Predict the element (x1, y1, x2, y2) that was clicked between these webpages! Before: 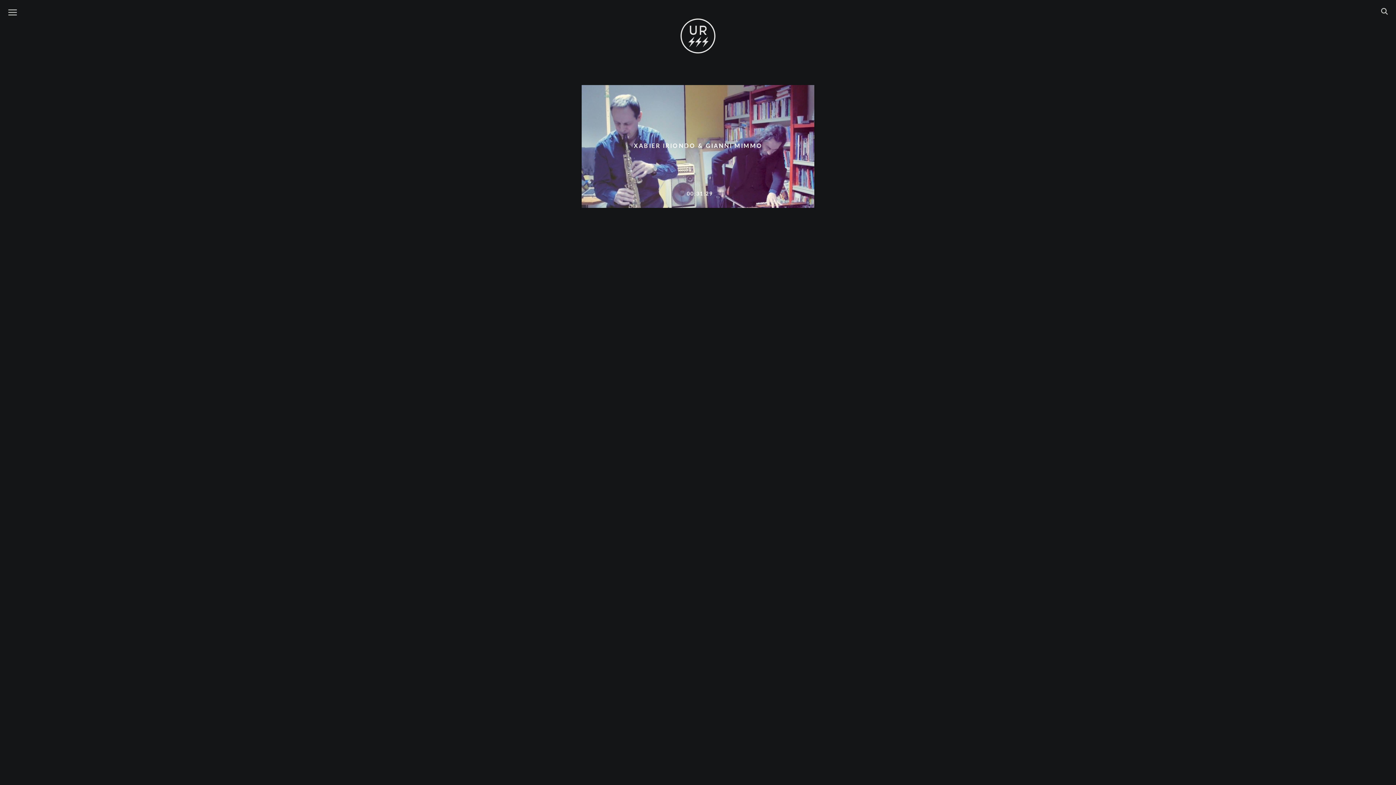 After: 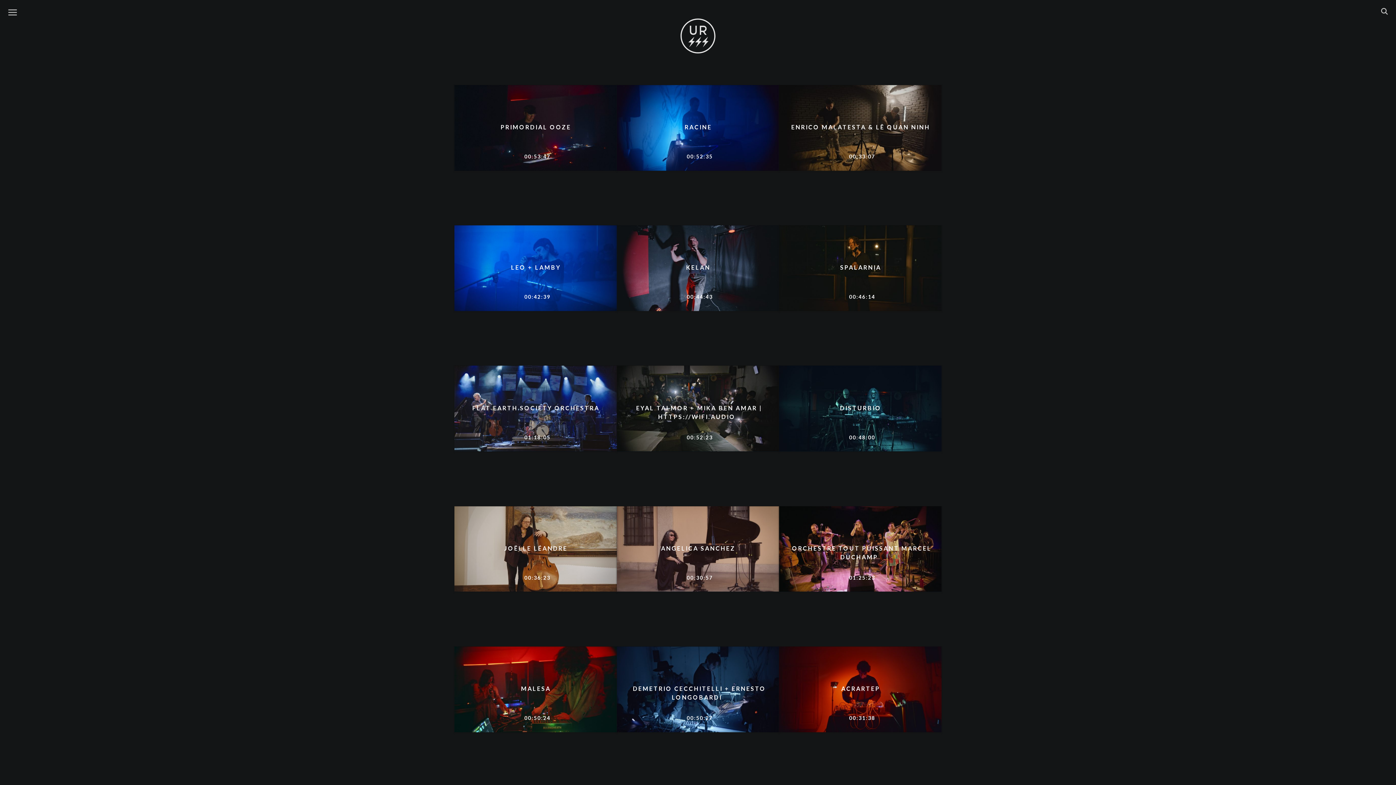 Action: bbox: (680, 12, 716, 60)